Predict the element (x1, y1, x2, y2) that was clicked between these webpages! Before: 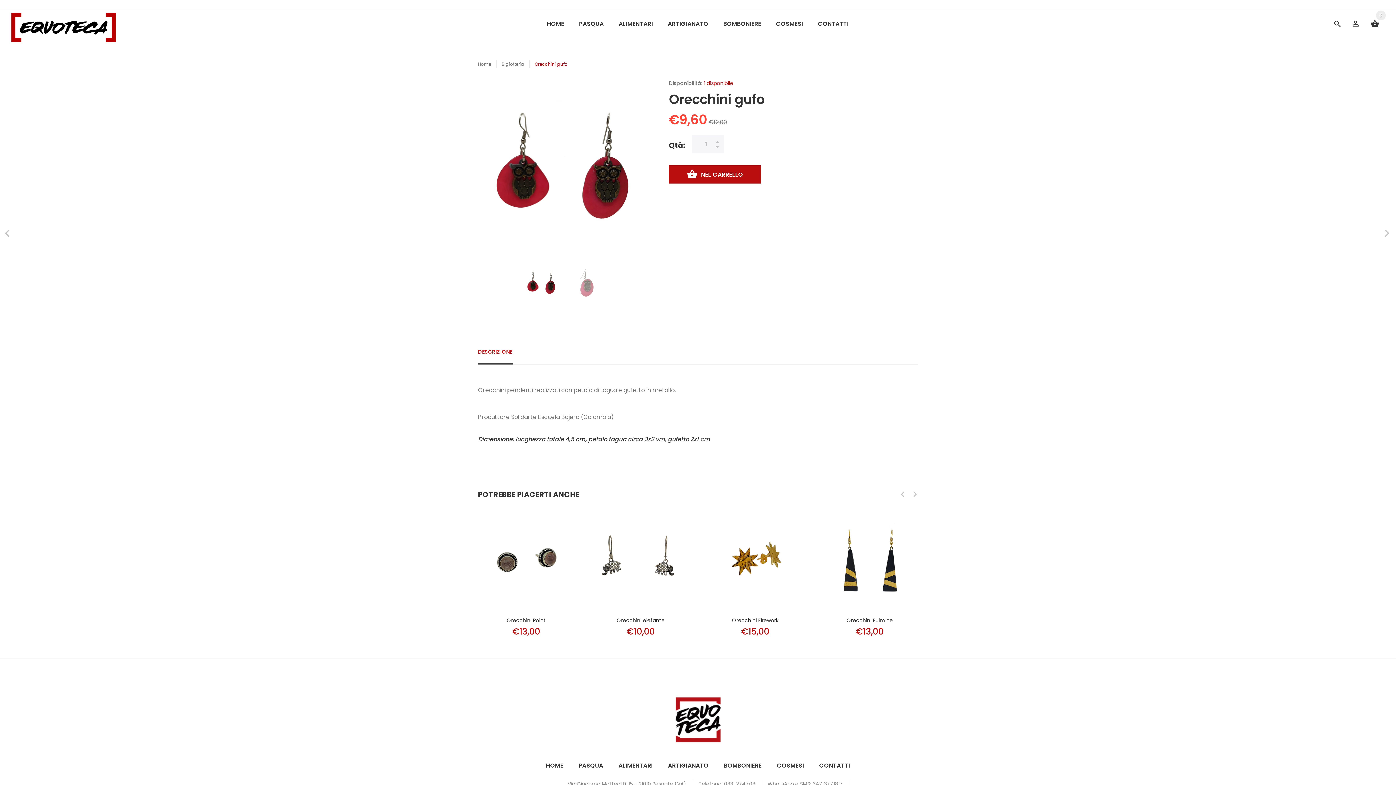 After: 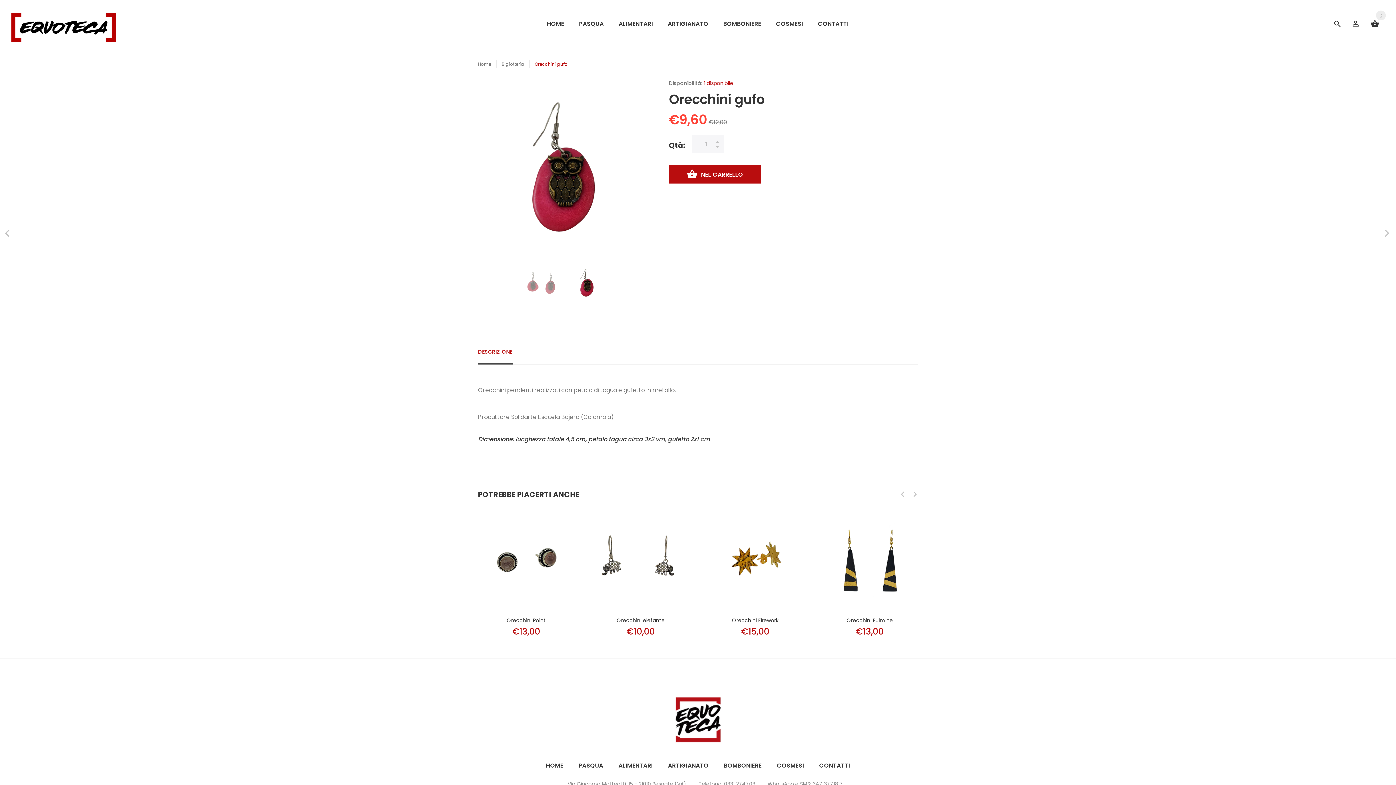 Action: bbox: (569, 265, 605, 301)